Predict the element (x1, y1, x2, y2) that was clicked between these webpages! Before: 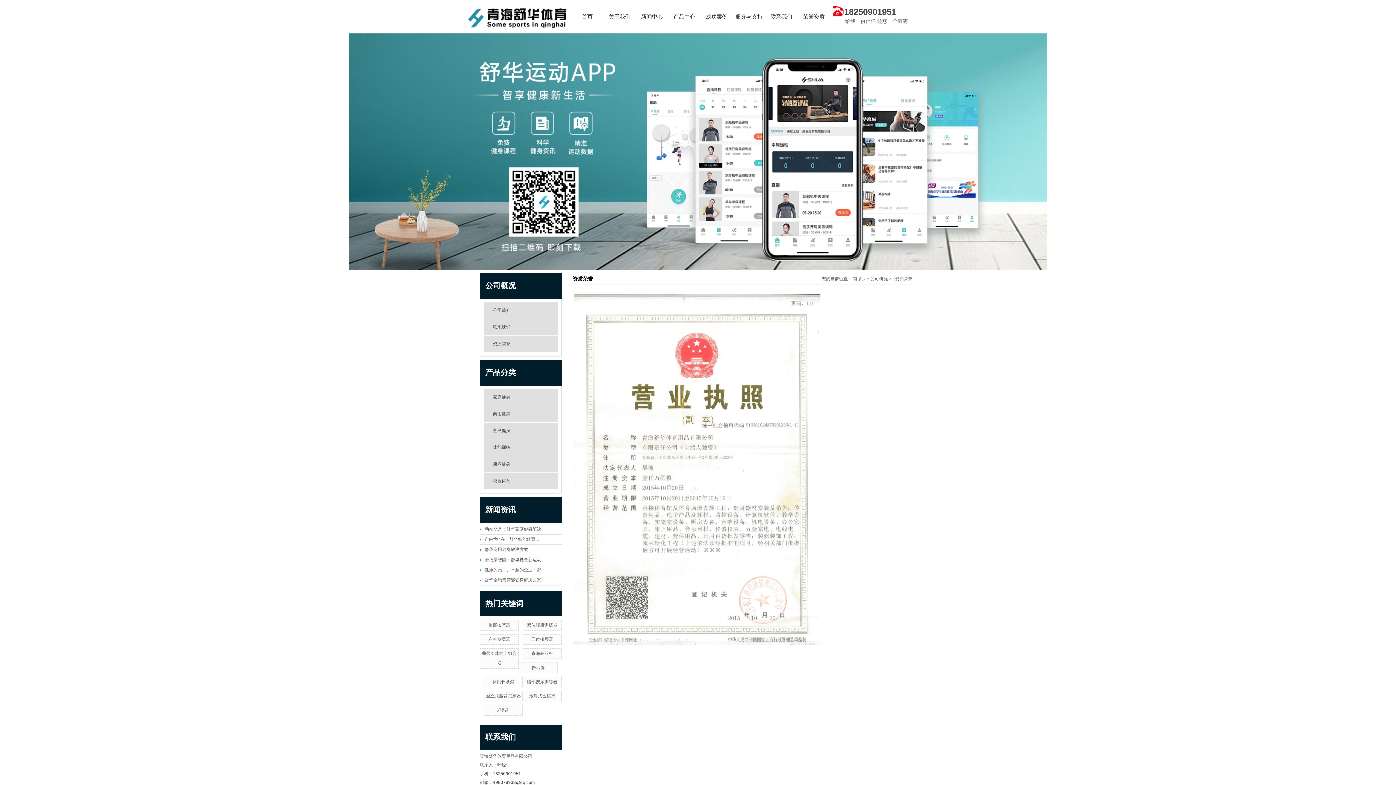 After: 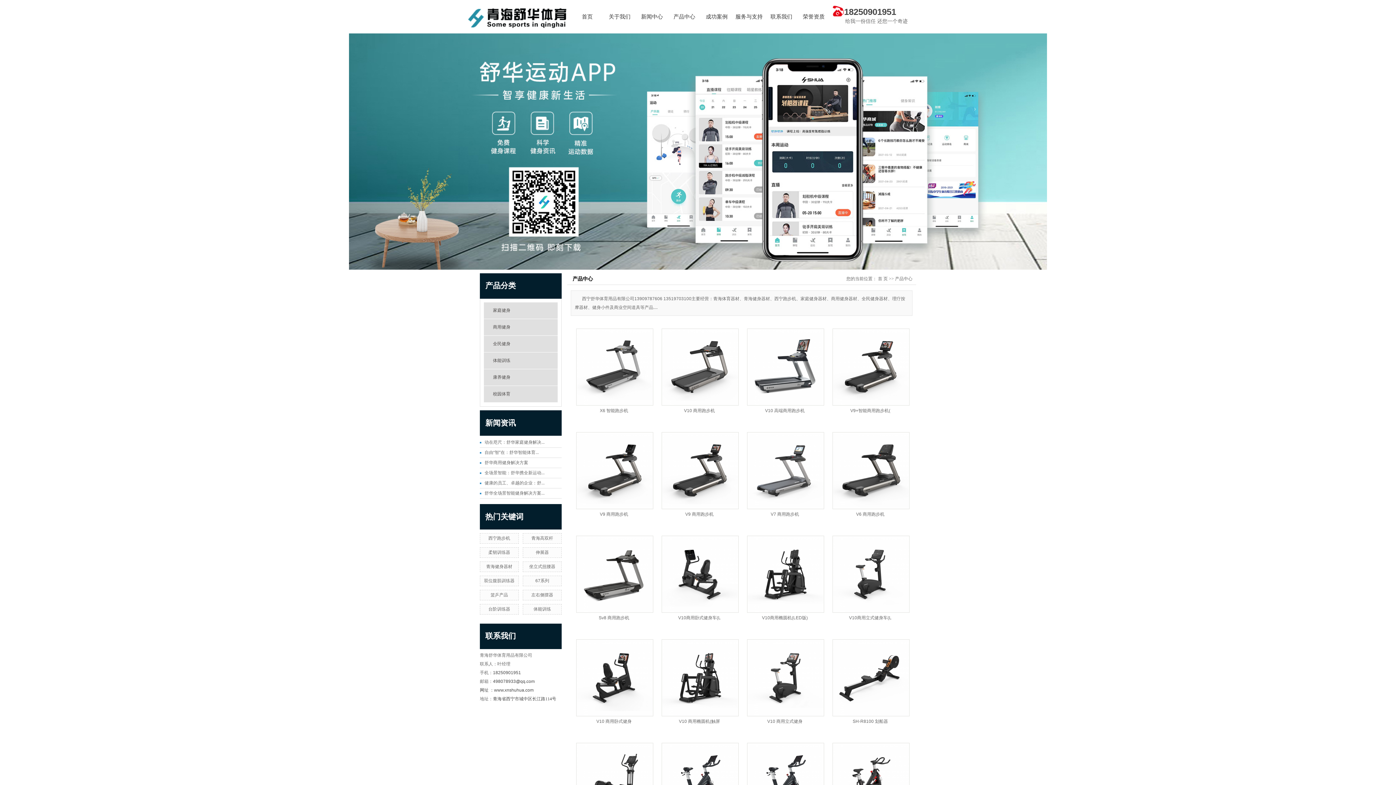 Action: label: 产品中心 bbox: (668, 0, 700, 33)